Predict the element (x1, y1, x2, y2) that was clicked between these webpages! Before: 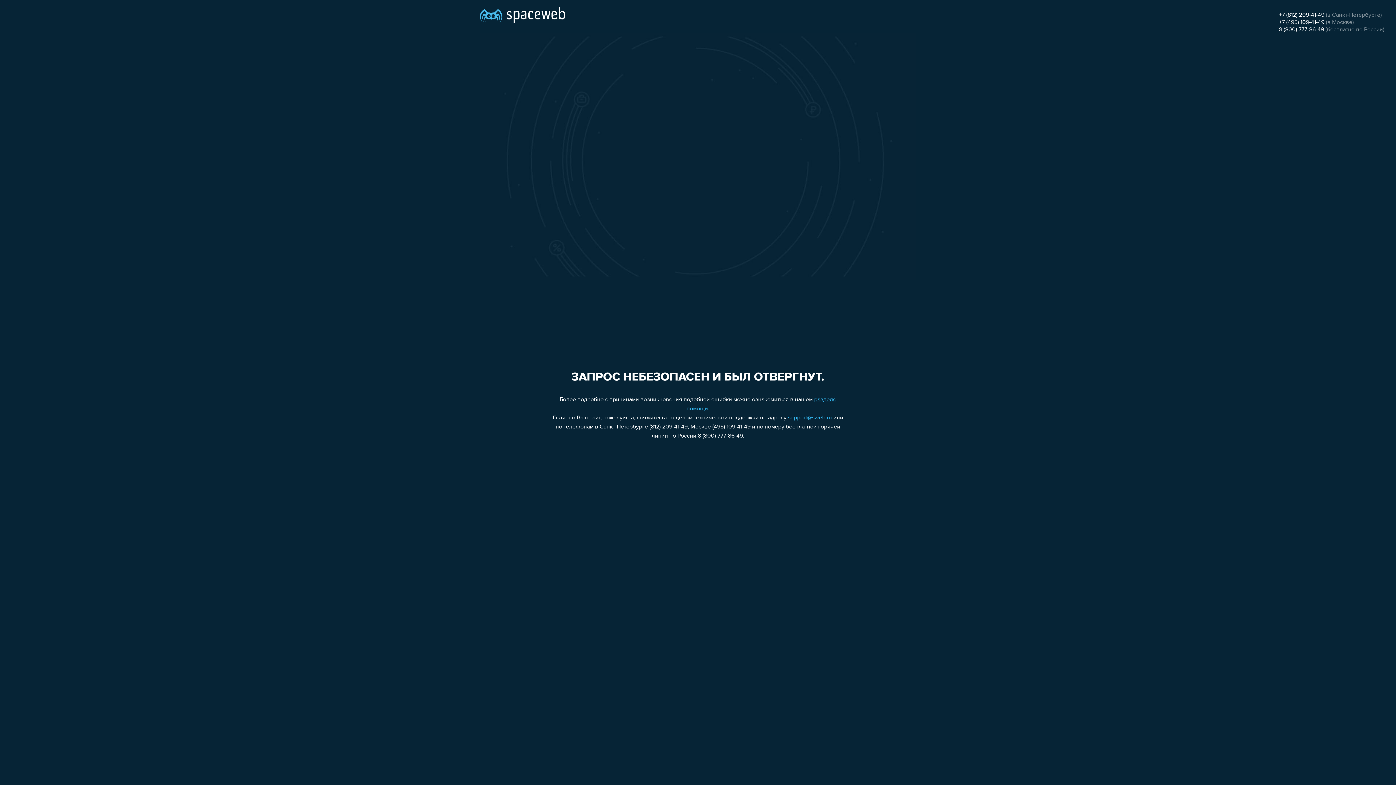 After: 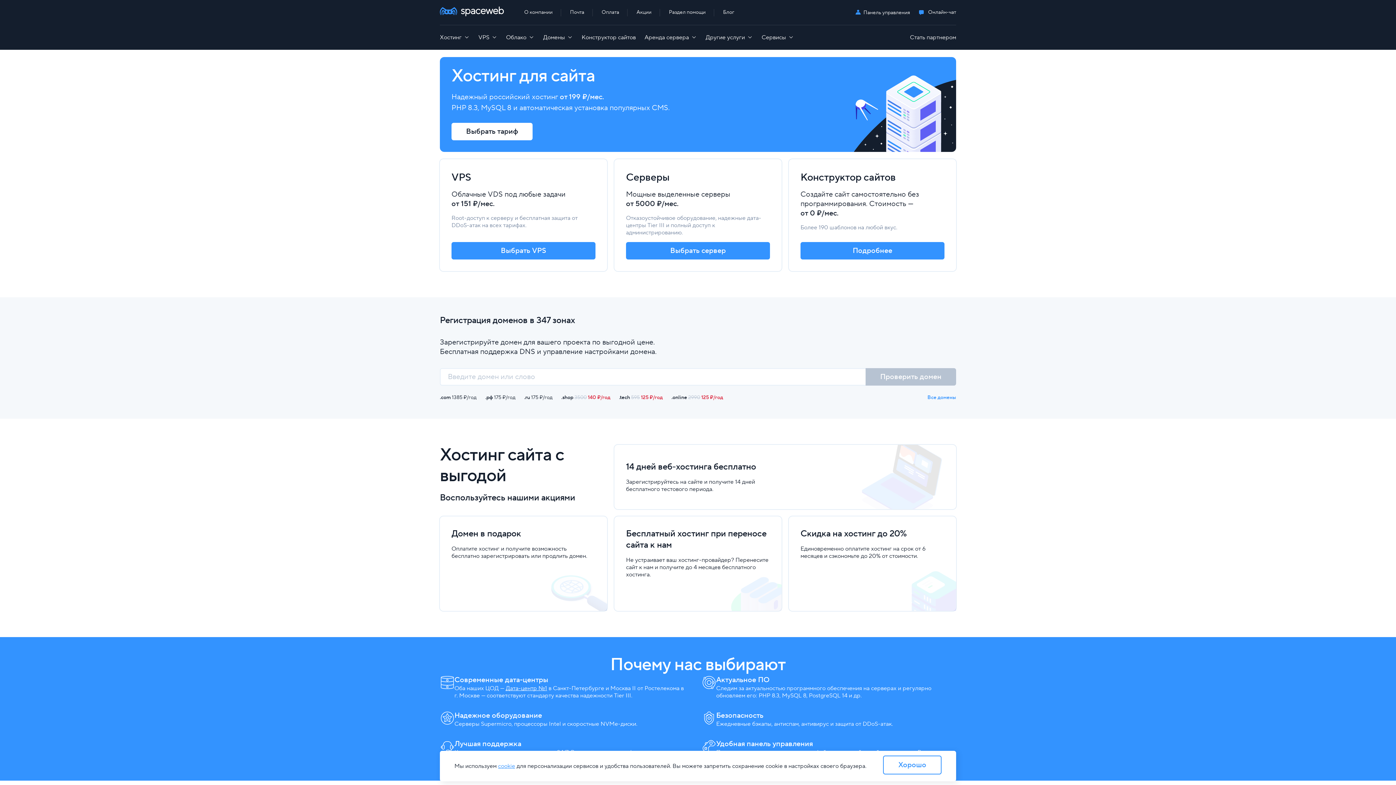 Action: bbox: (480, 0, 565, 25)